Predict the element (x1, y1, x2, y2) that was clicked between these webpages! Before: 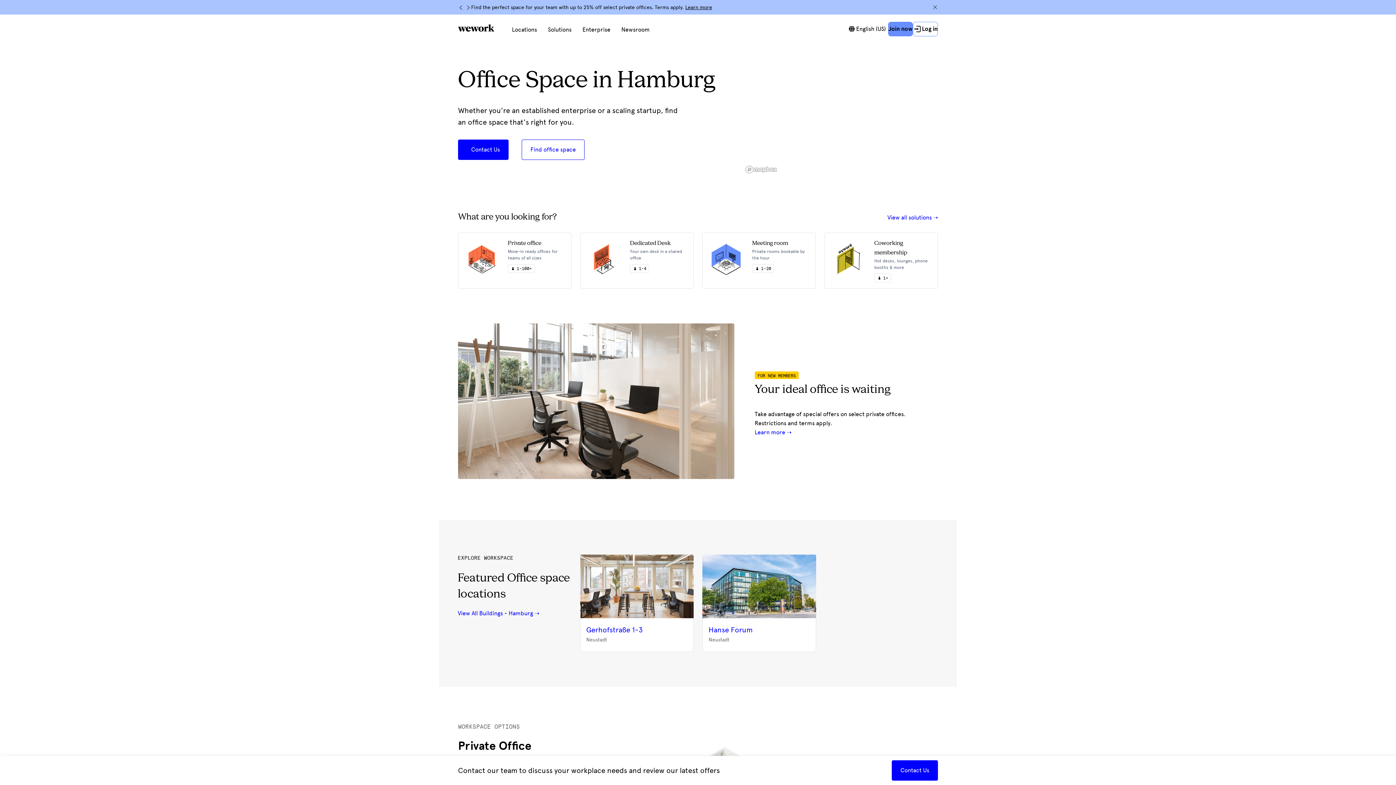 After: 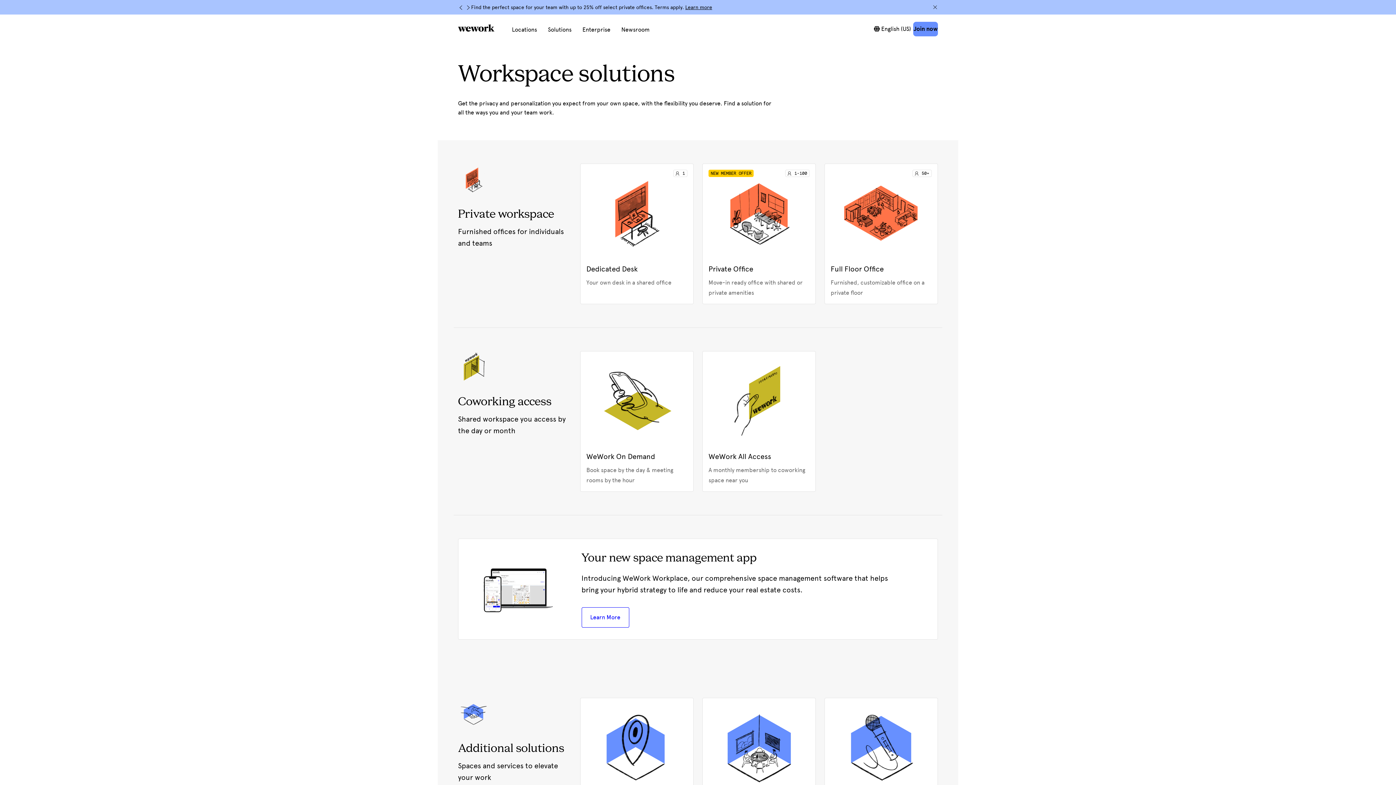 Action: label: View all solutions bbox: (887, 213, 938, 222)